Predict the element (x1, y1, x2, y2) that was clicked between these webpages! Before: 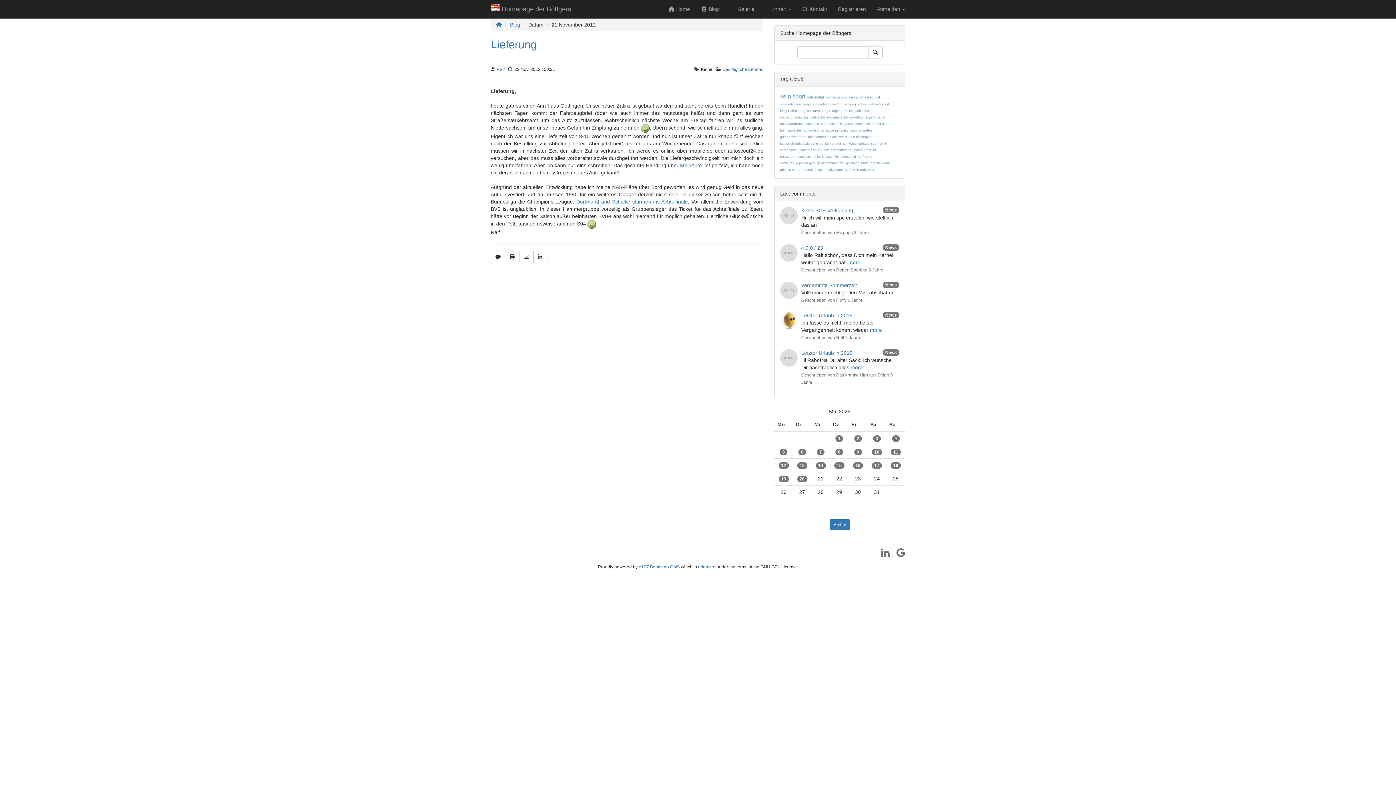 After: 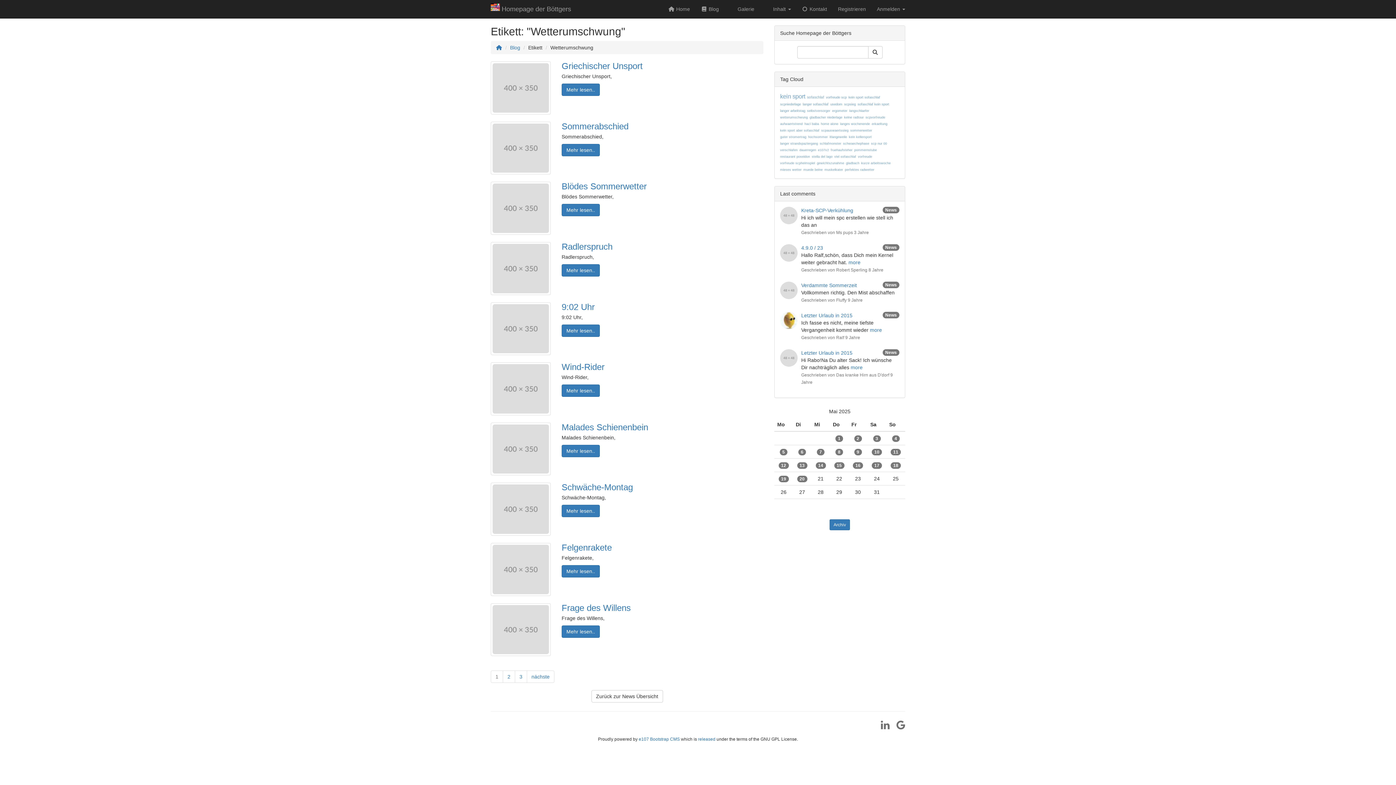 Action: bbox: (780, 114, 809, 120) label: wetterumschwung